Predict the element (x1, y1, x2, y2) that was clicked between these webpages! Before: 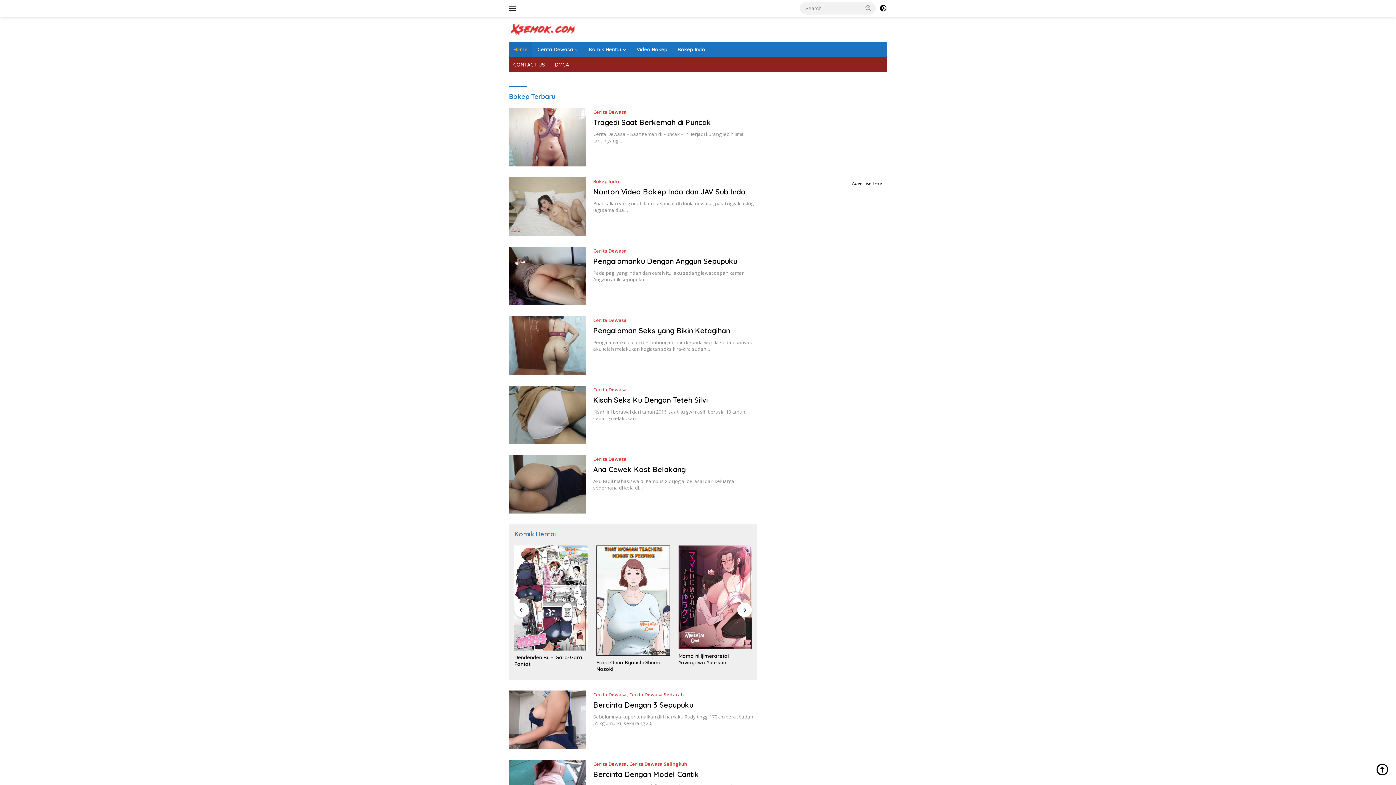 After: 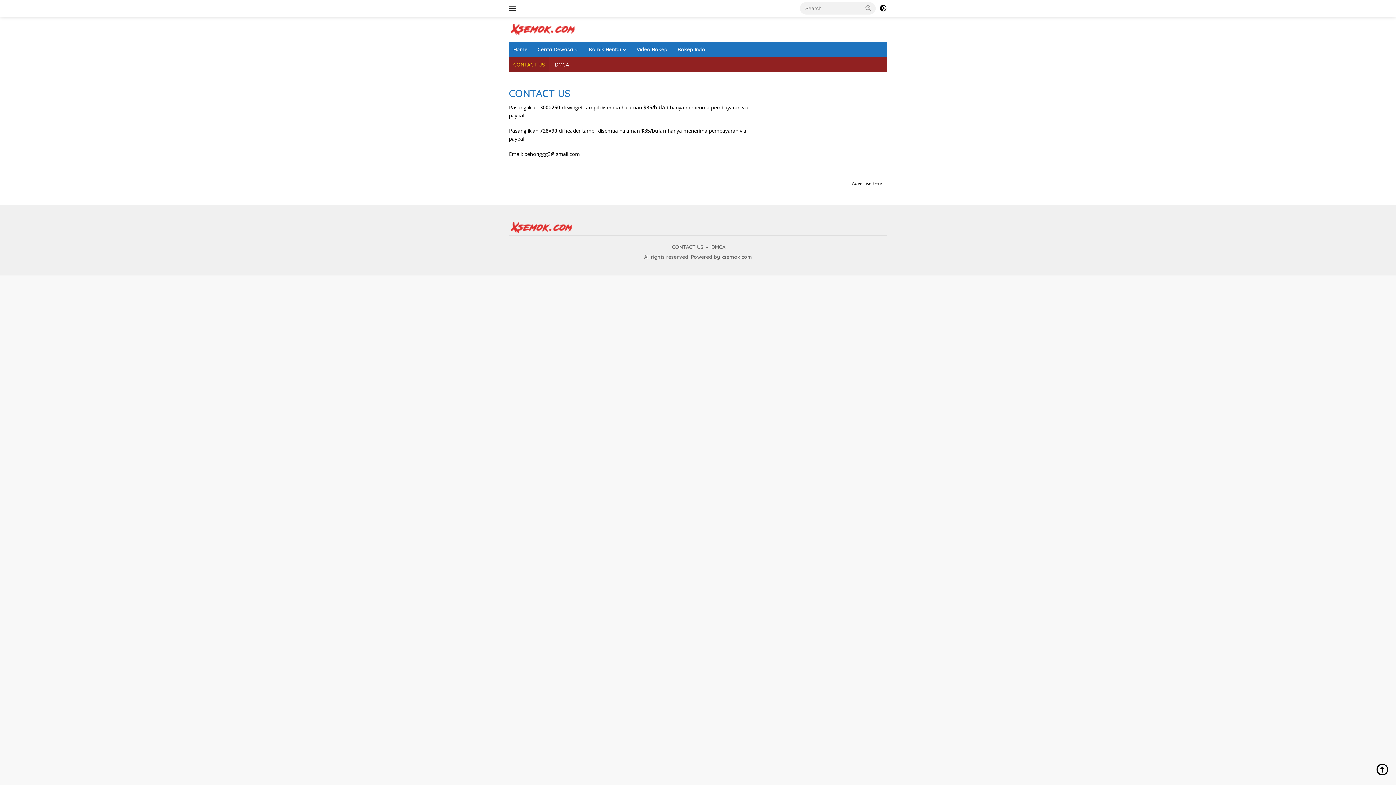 Action: label: CONTACT US bbox: (509, 57, 549, 72)